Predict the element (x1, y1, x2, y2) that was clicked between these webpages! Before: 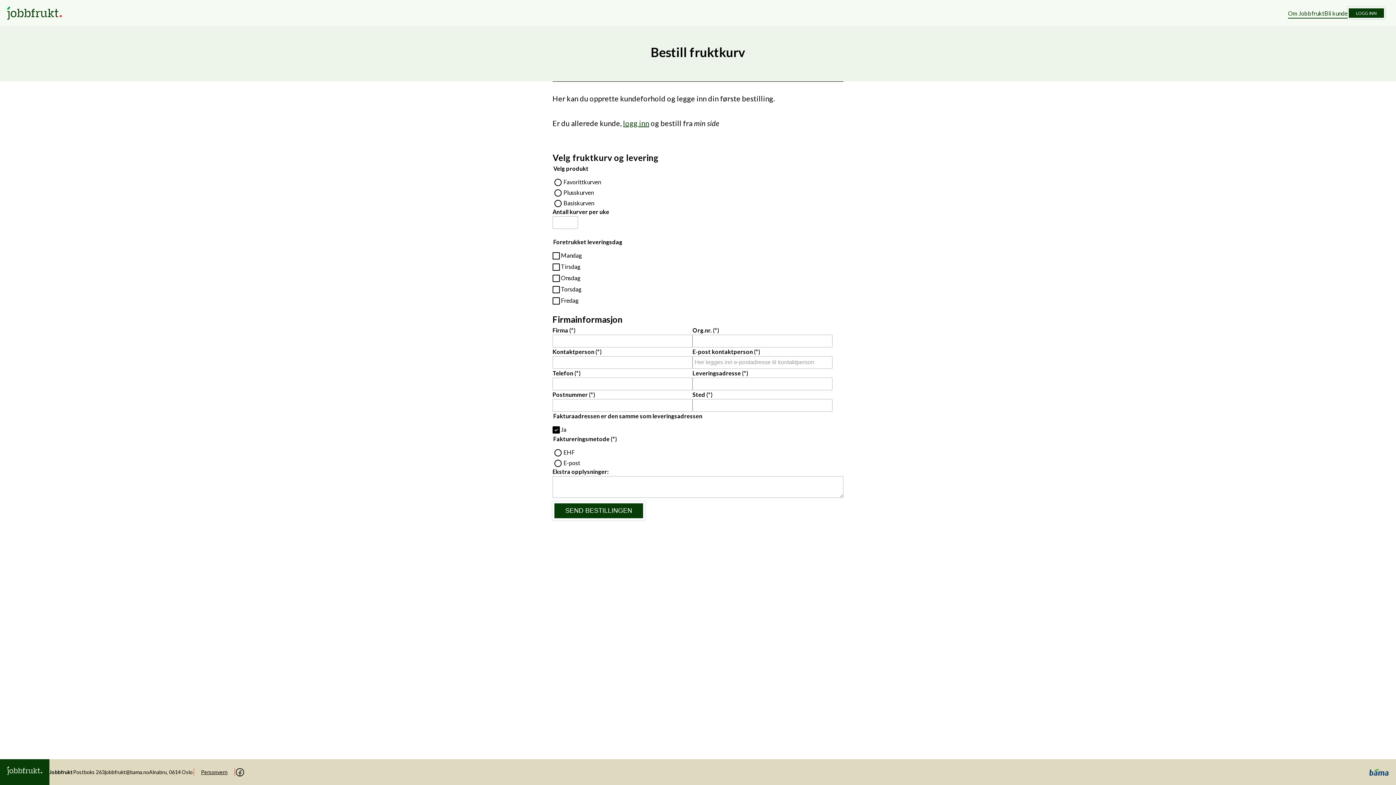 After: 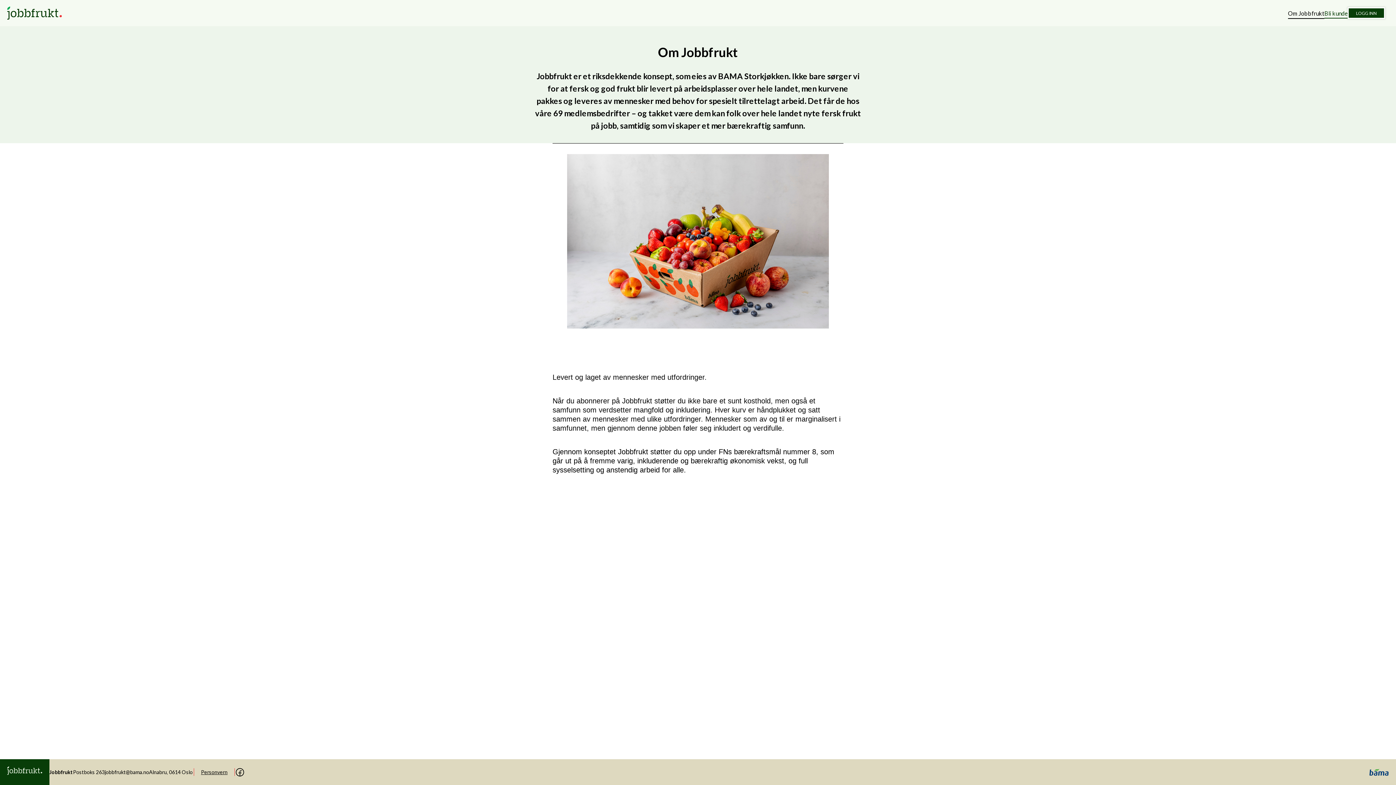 Action: label: Om Jobbfrukt bbox: (1288, 9, 1324, 18)